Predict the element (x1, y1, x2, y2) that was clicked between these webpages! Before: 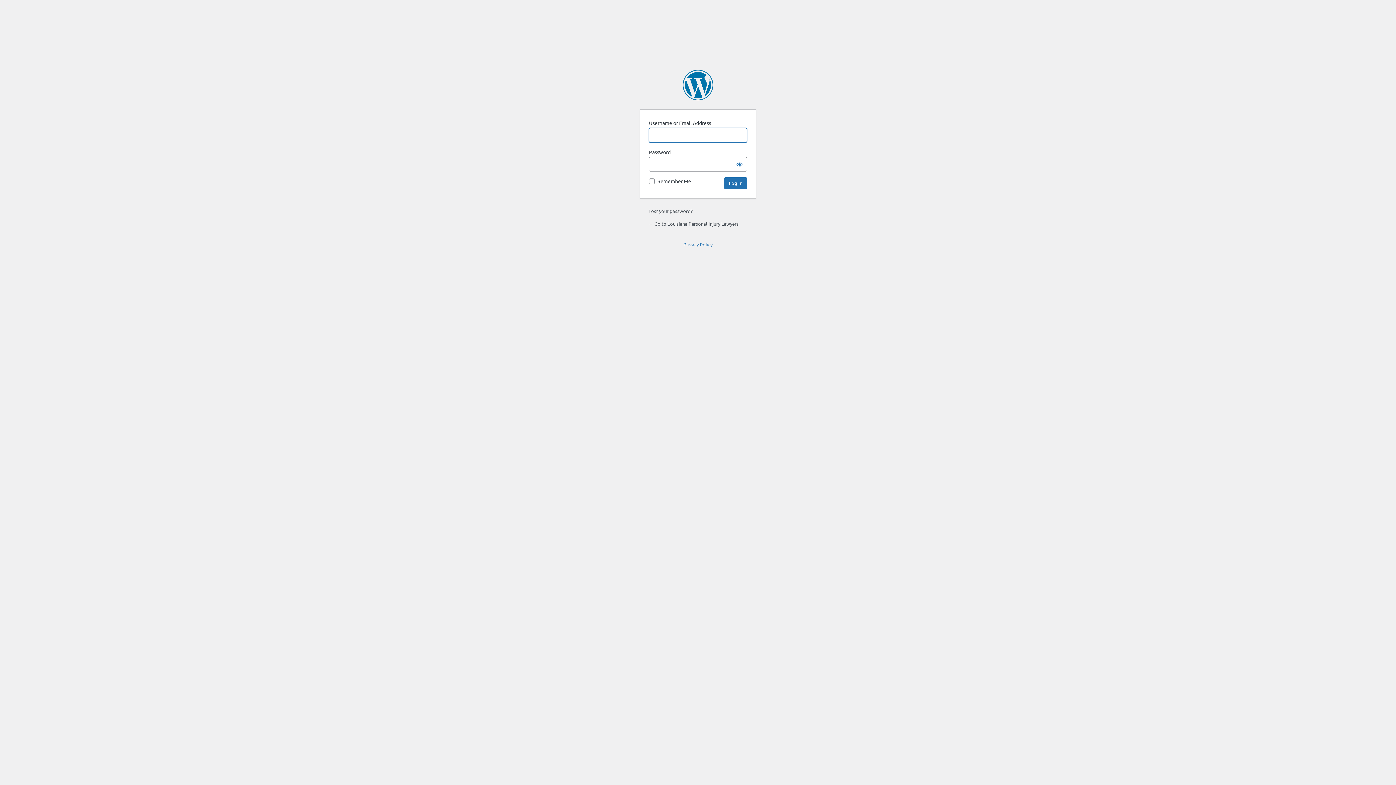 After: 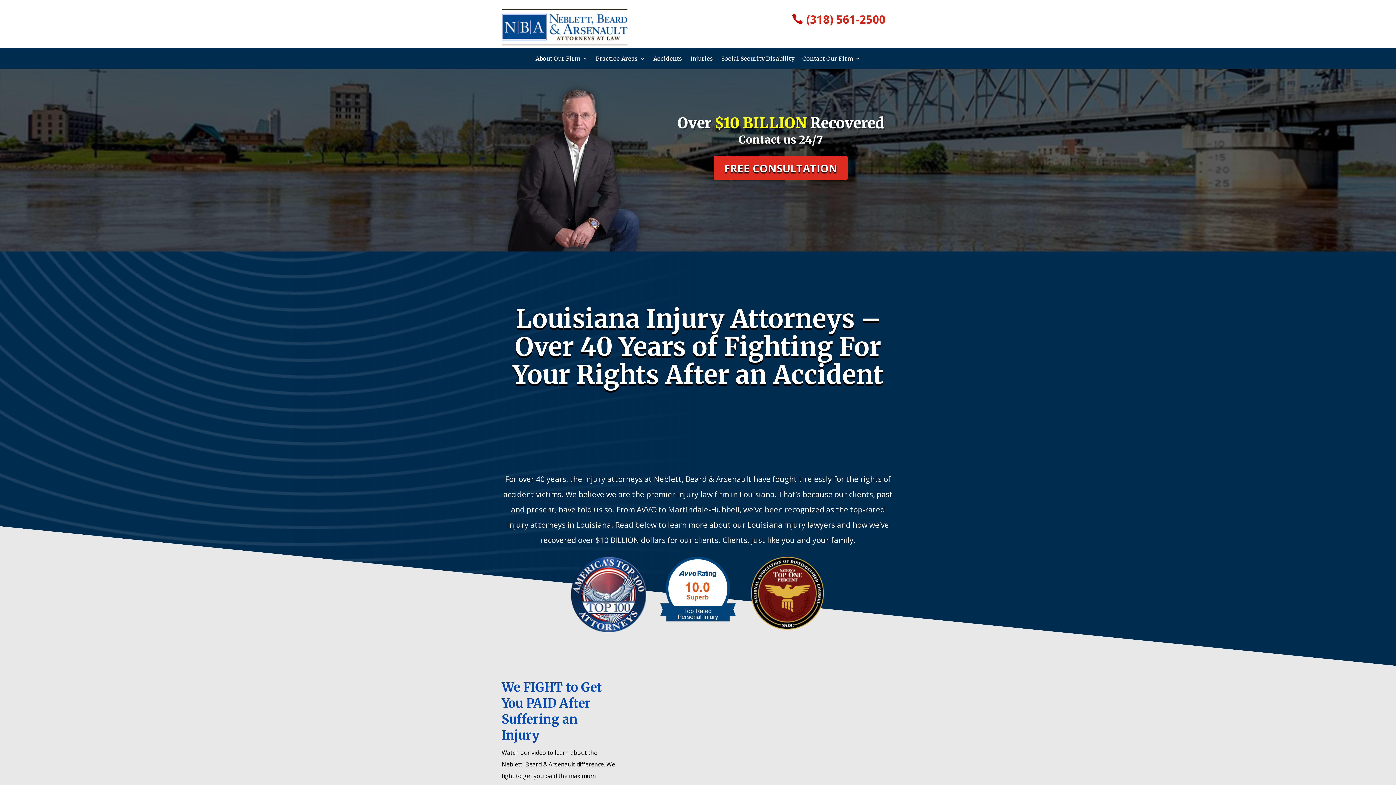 Action: label: ← Go to Louisiana Personal Injury Lawyers bbox: (648, 220, 738, 226)